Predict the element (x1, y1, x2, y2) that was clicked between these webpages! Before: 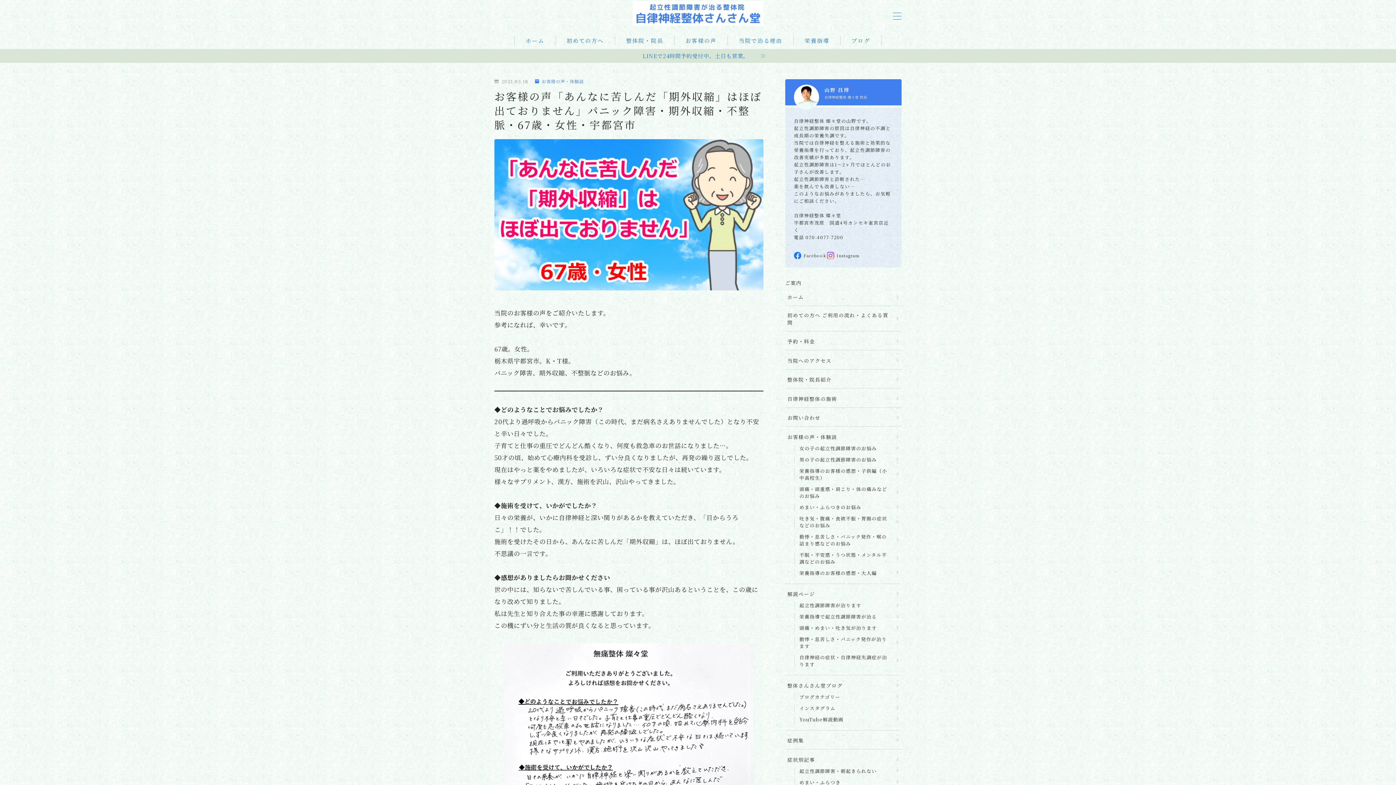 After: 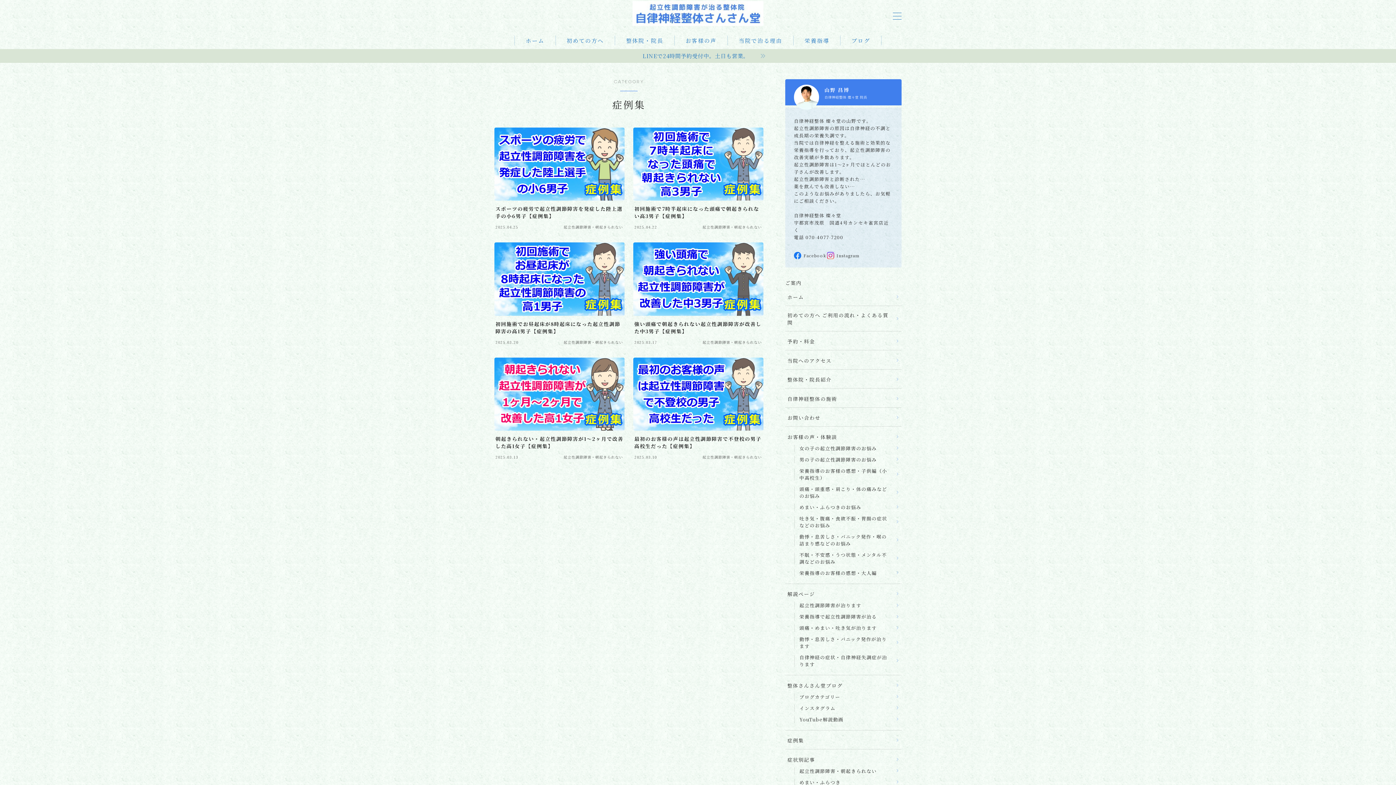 Action: bbox: (787, 737, 899, 744) label: 症例集